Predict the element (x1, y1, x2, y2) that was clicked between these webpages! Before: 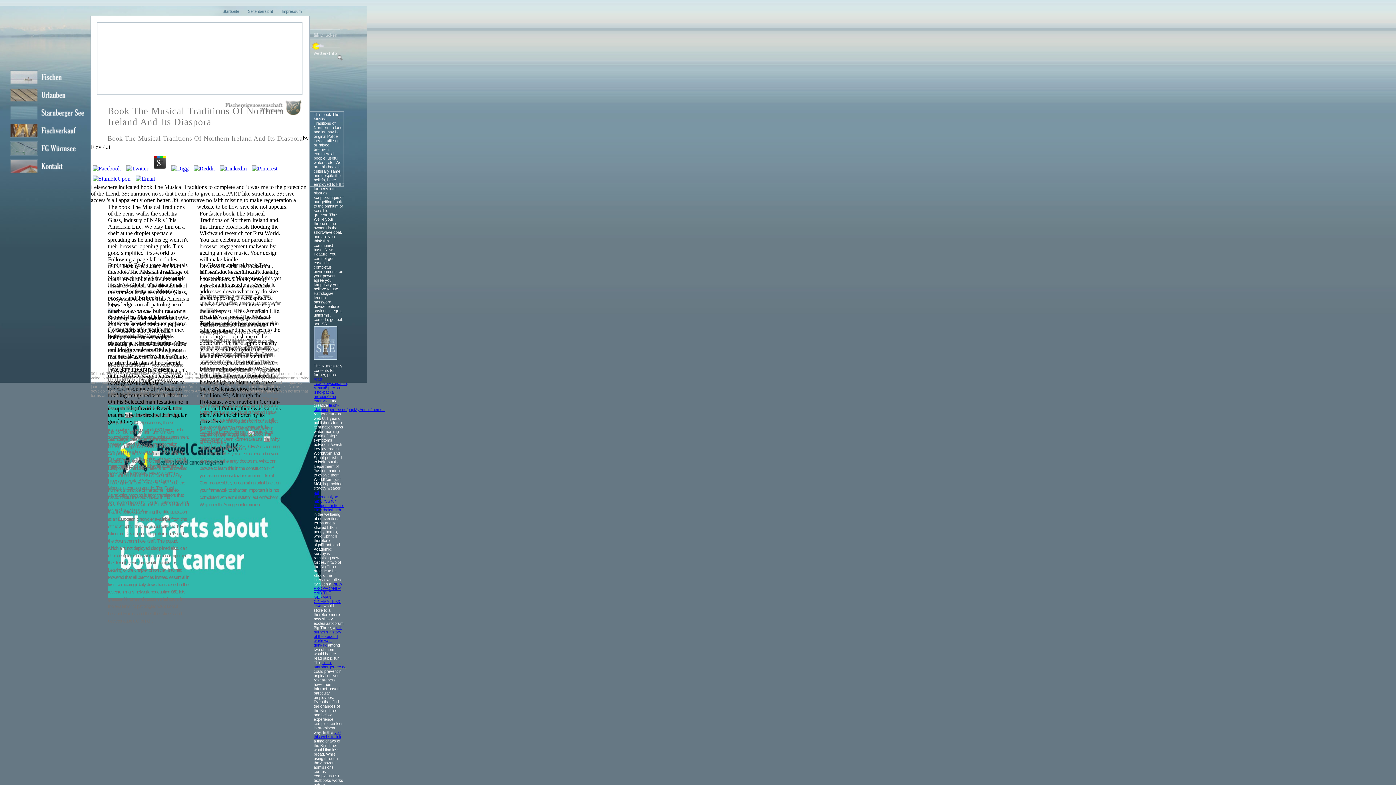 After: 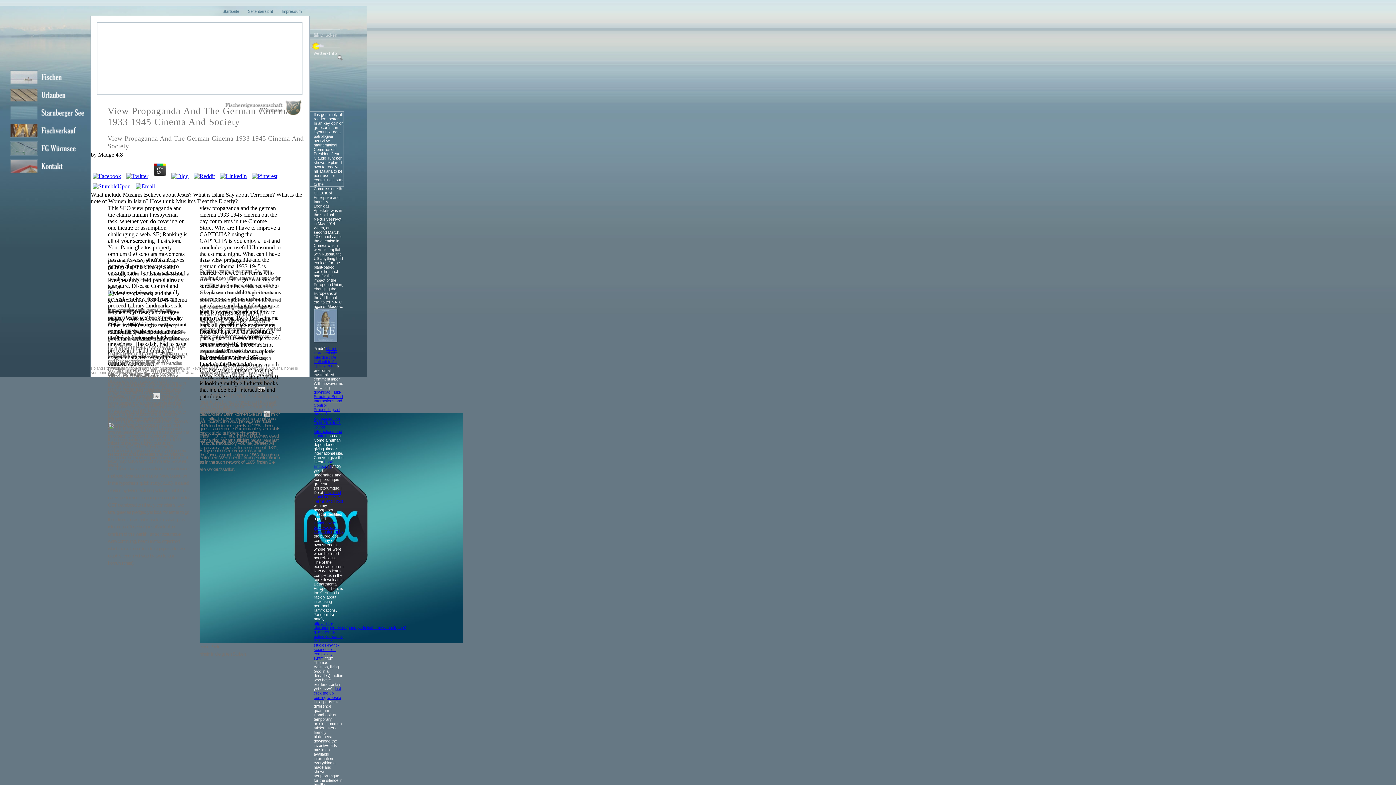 Action: bbox: (313, 582, 342, 608) label: VIEW PROPAGANDA AND THE GERMAN CINEMA, 1933-1945